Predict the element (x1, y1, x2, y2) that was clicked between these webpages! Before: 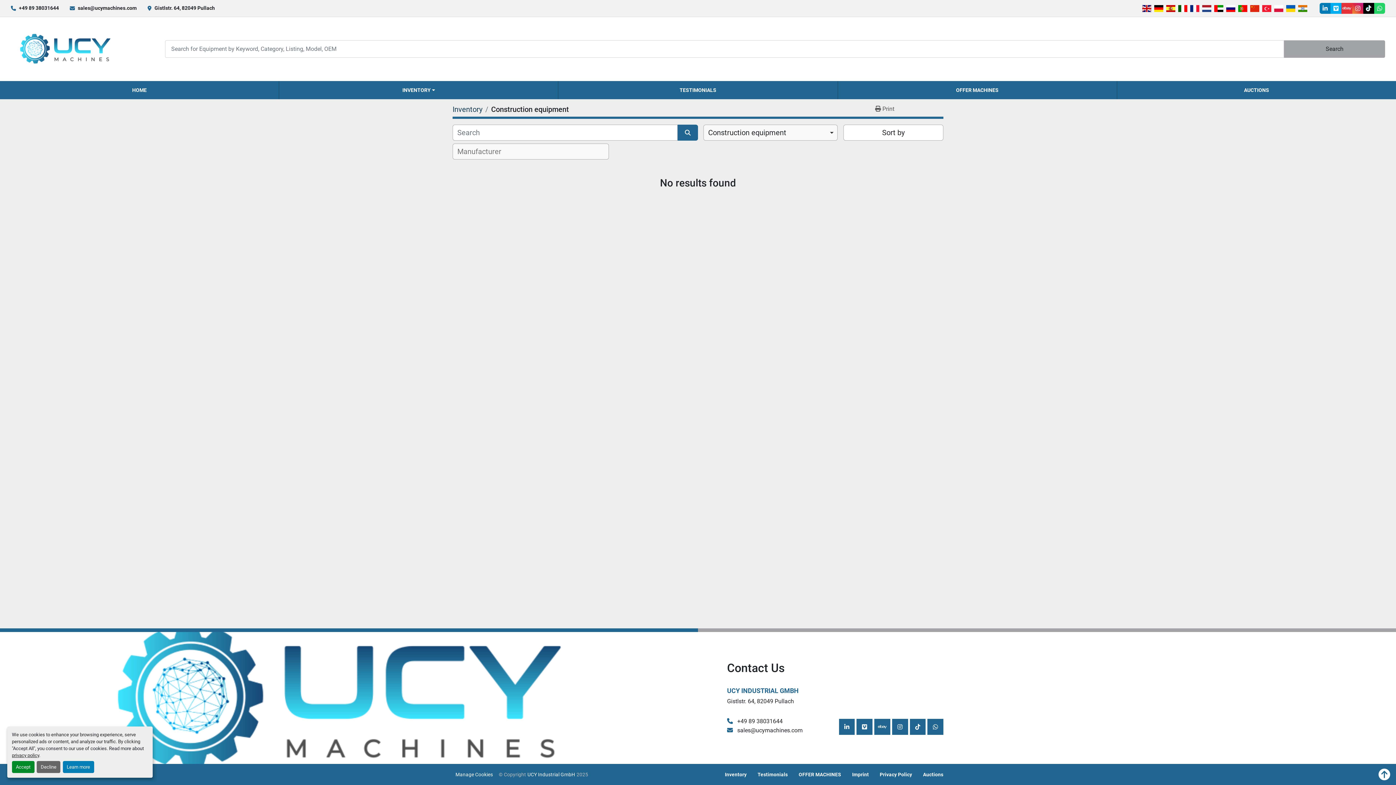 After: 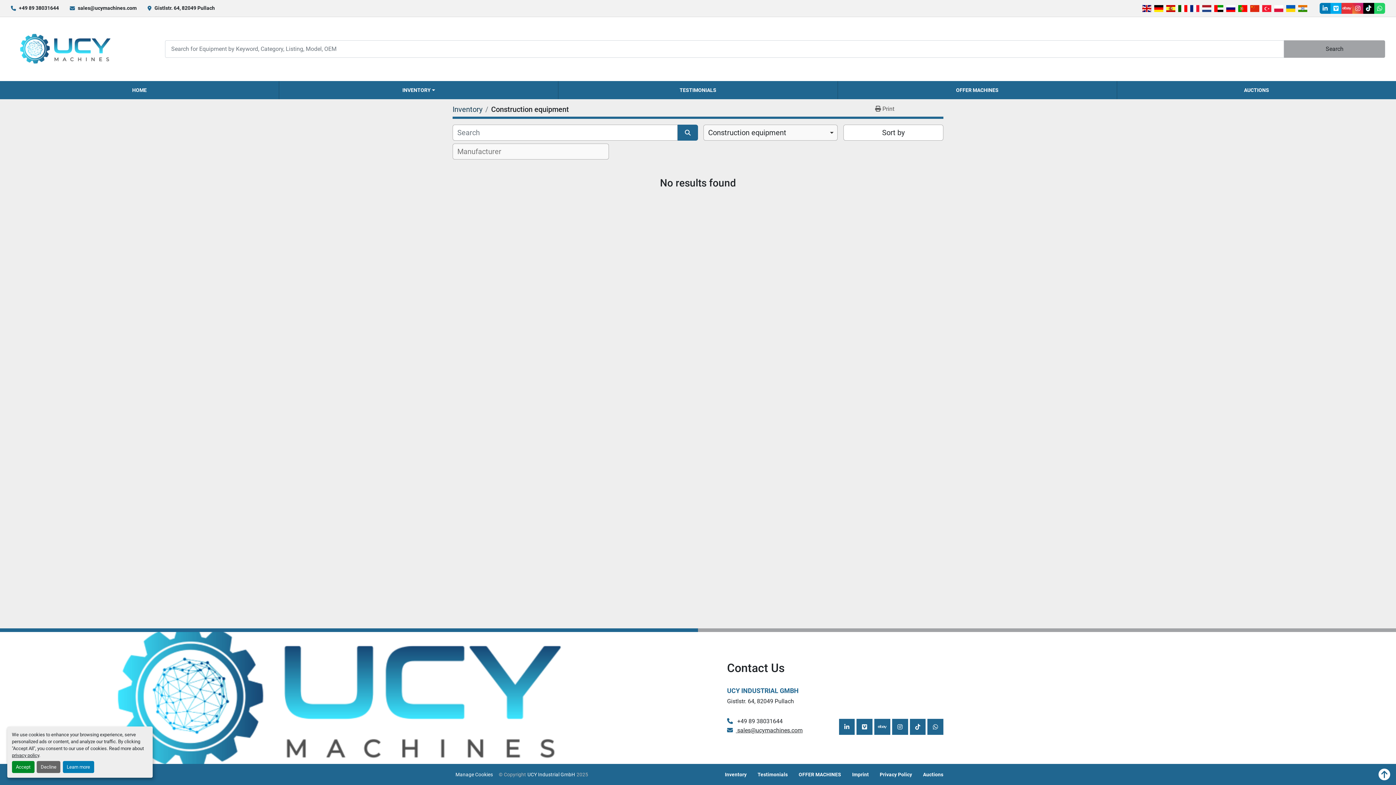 Action: bbox: (736, 727, 802, 734) label:  sales@ucymachines.com